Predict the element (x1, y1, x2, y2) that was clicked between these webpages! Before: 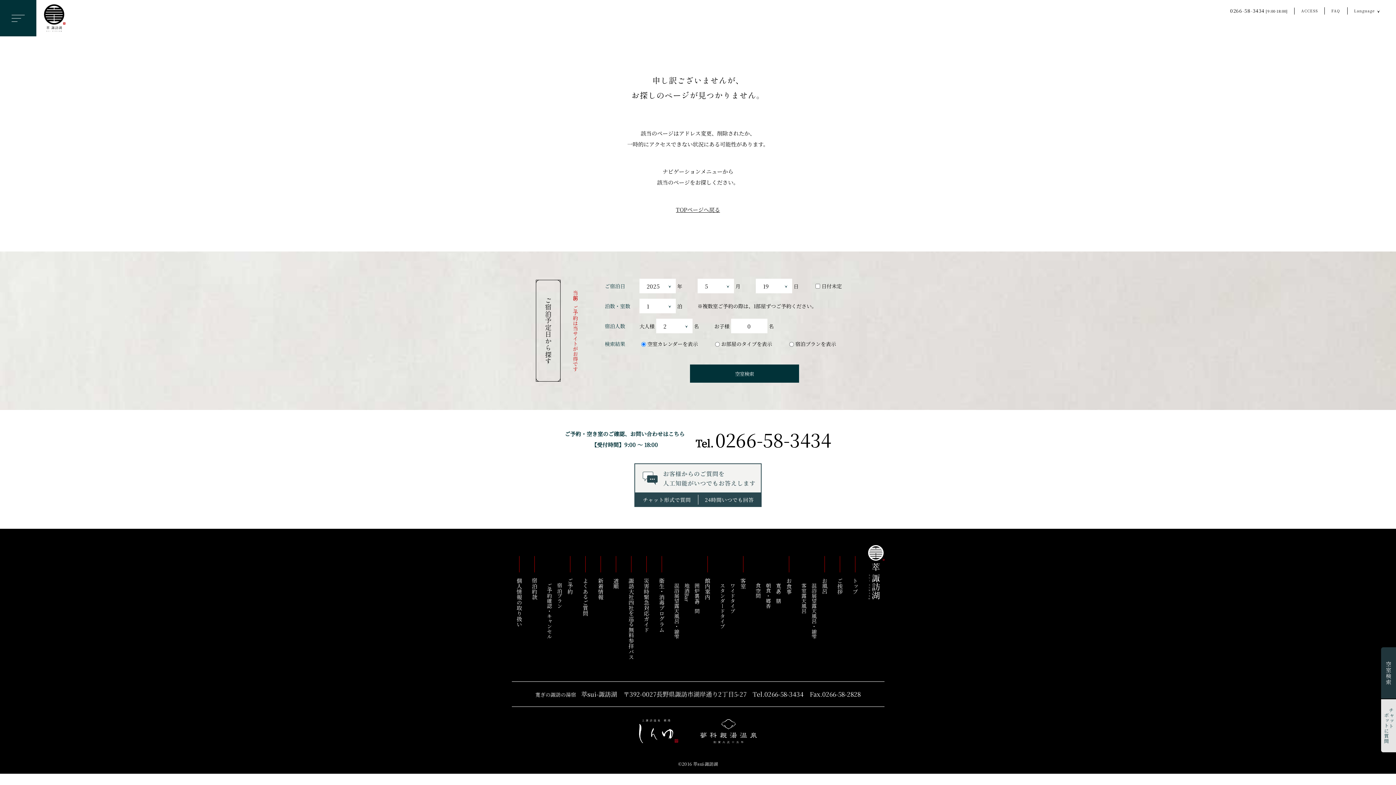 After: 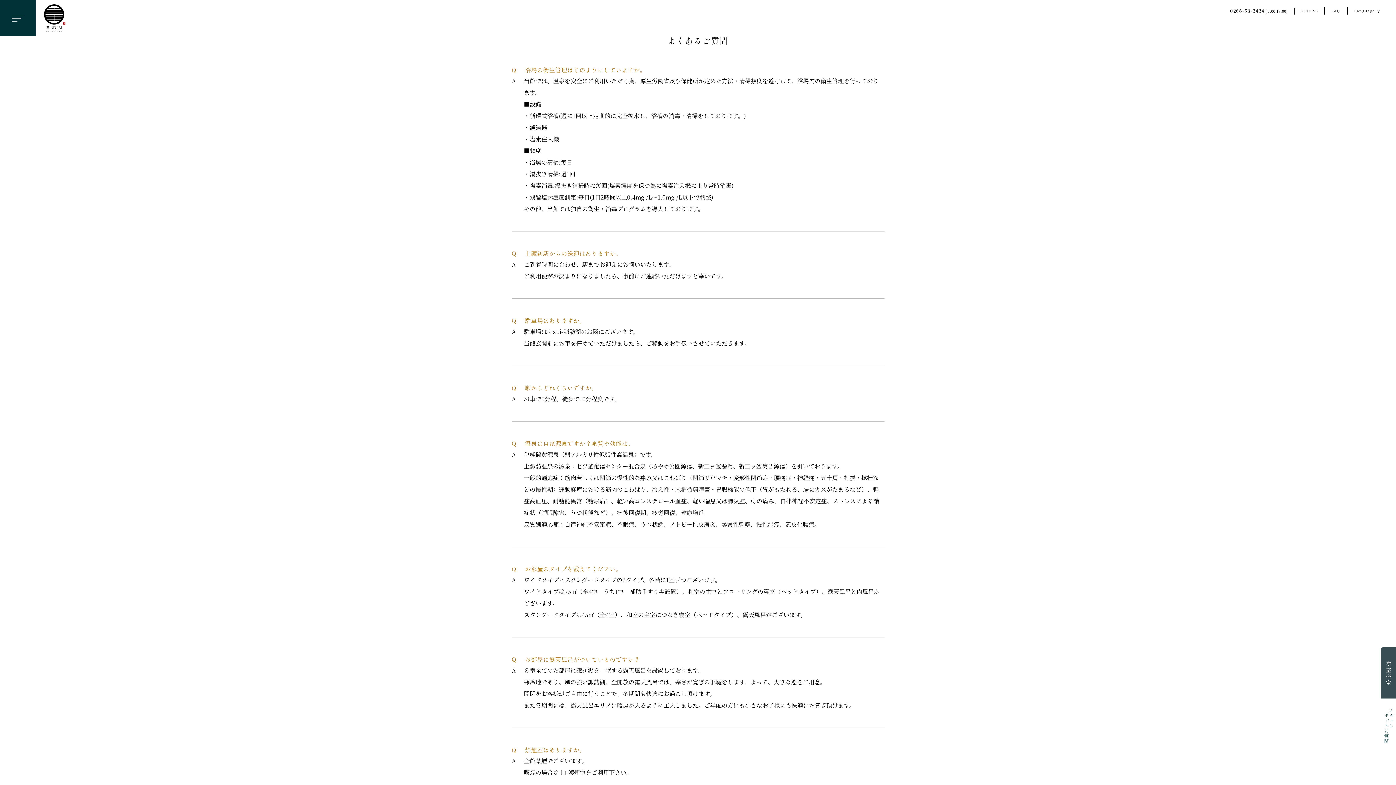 Action: label: FAQ bbox: (1325, 7, 1347, 14)